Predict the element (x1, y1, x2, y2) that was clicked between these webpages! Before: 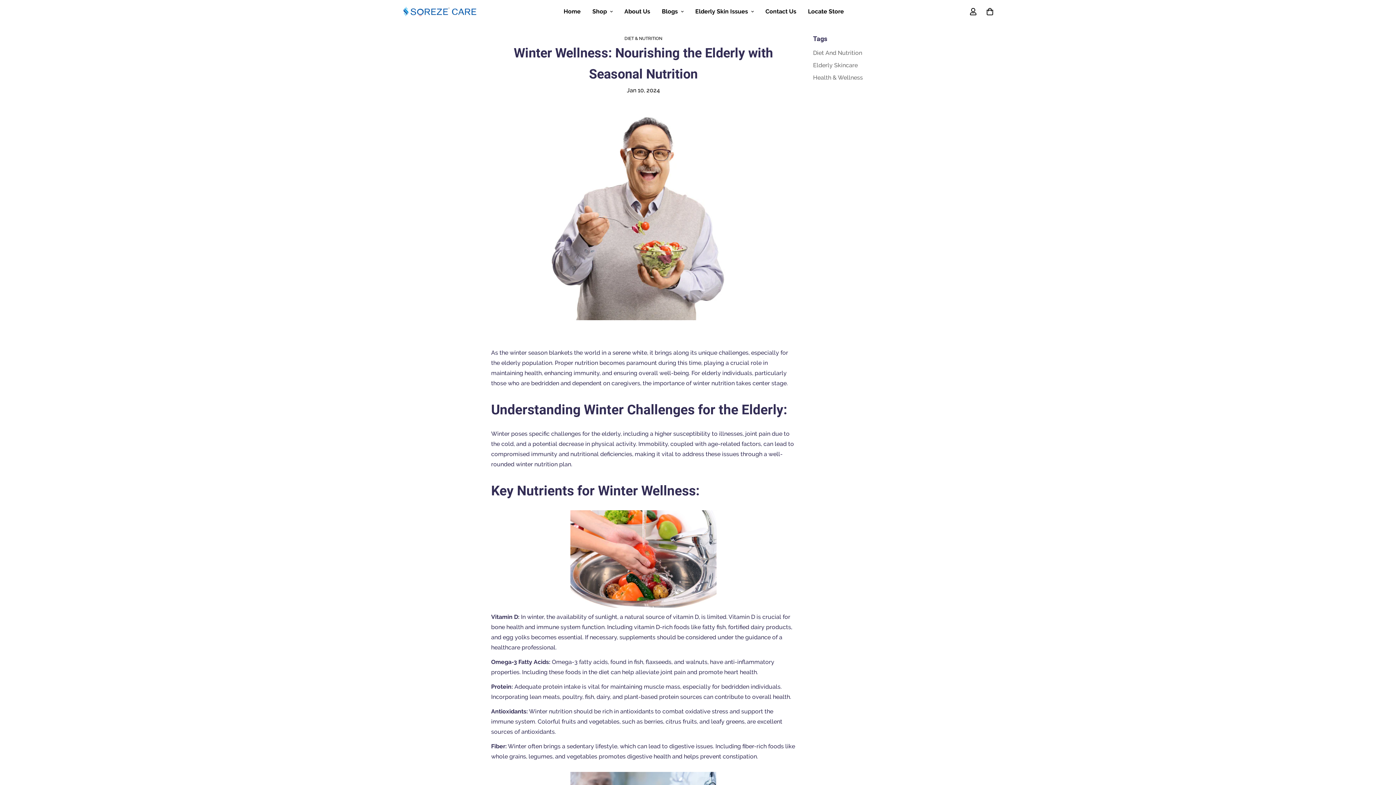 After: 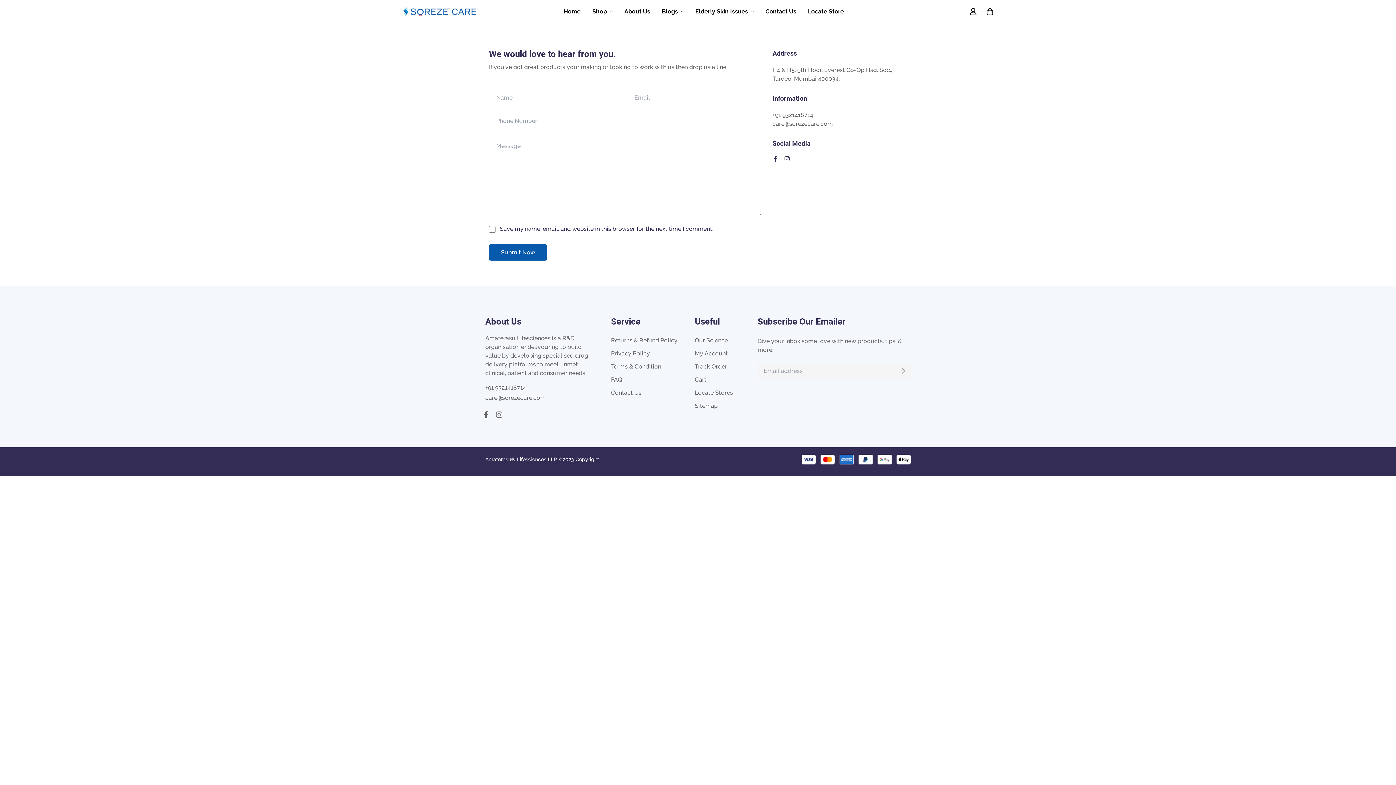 Action: label: Contact Us bbox: (759, 0, 802, 22)